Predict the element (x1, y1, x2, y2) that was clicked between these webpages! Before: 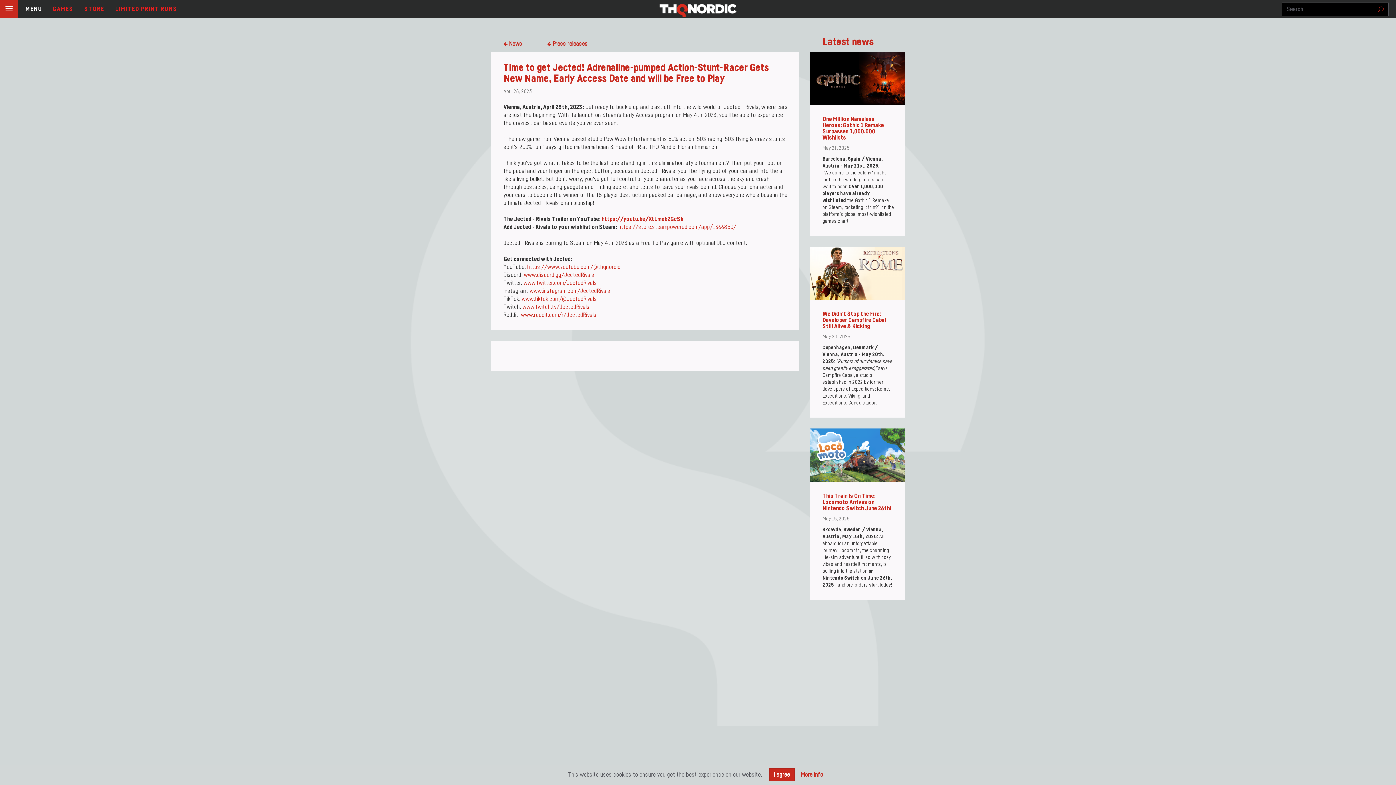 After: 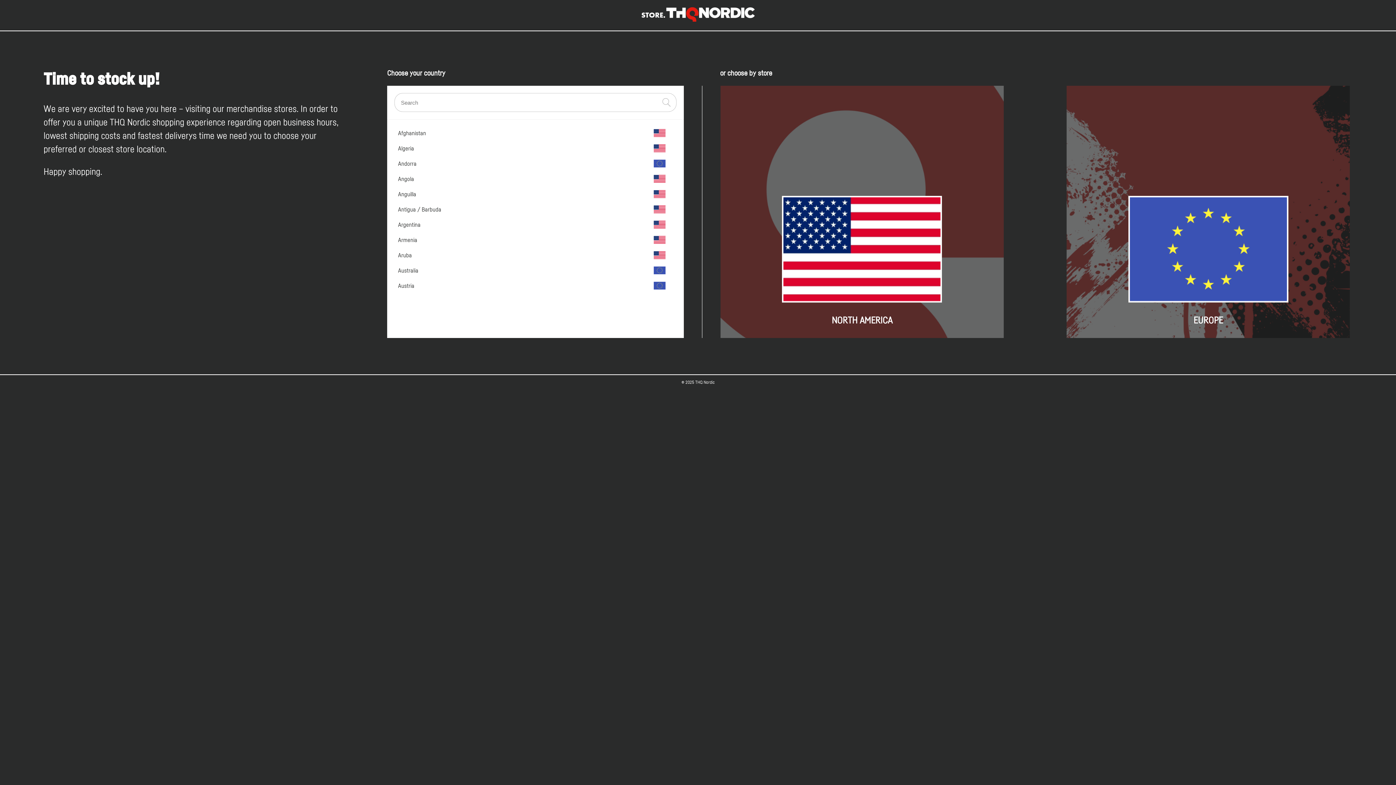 Action: label: STORE bbox: (78, 0, 109, 18)